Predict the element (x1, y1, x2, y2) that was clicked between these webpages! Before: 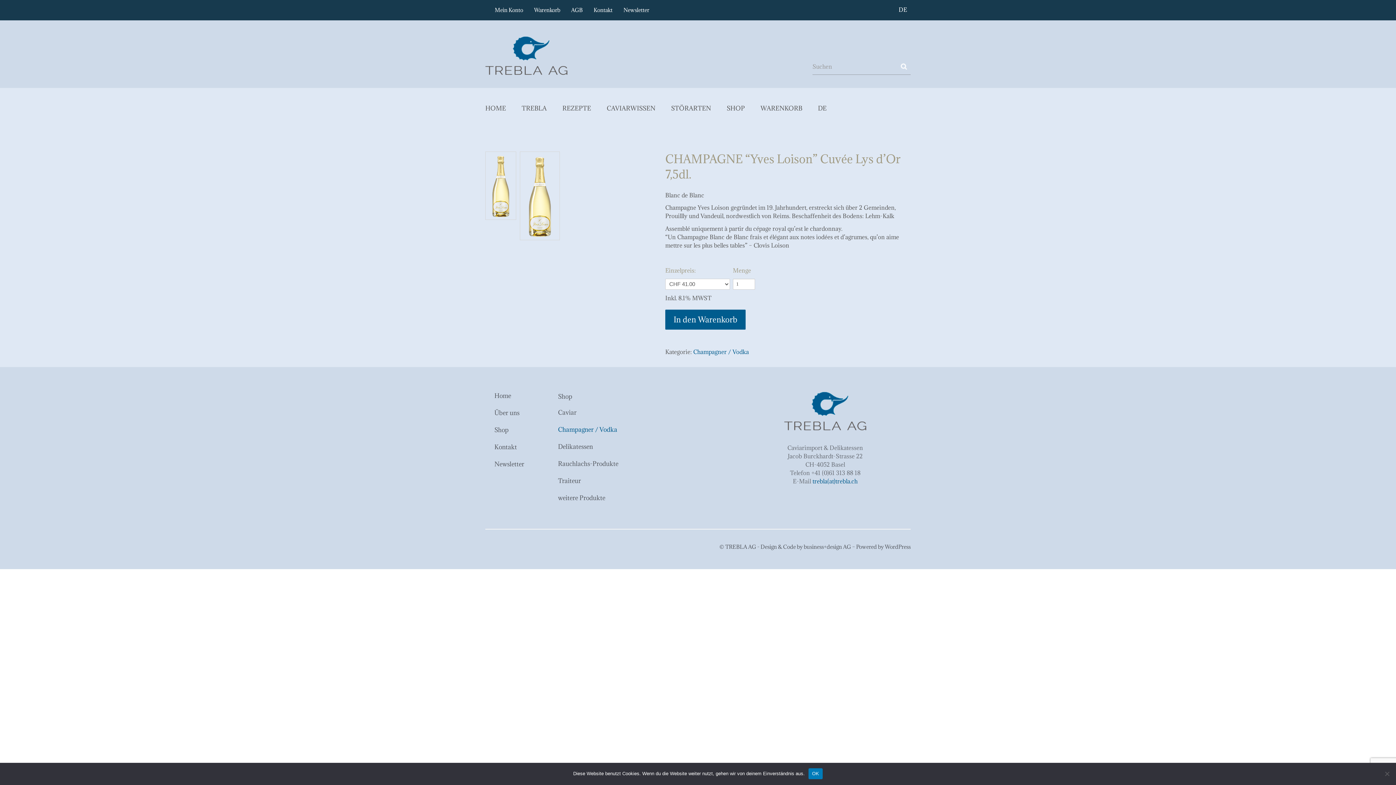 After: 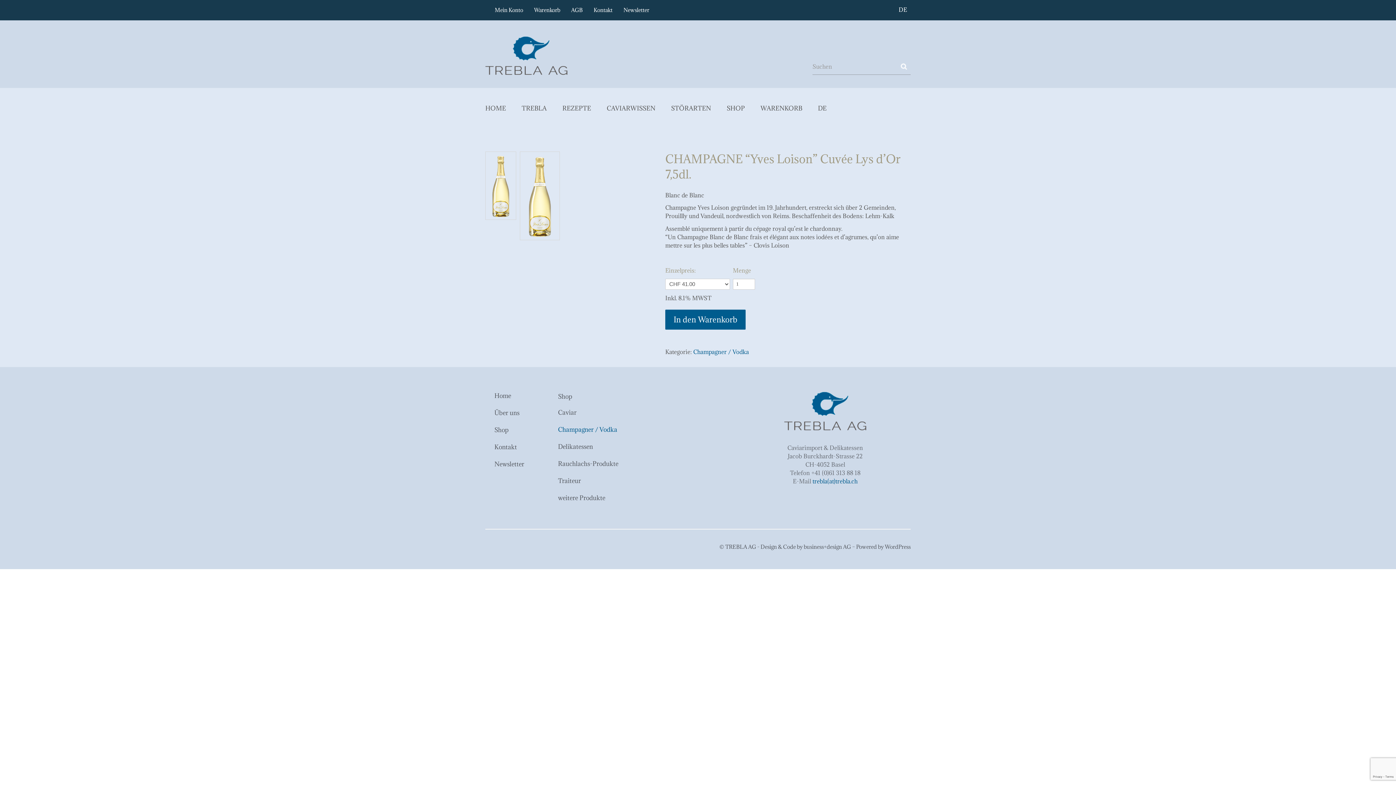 Action: label: OK bbox: (808, 768, 823, 779)